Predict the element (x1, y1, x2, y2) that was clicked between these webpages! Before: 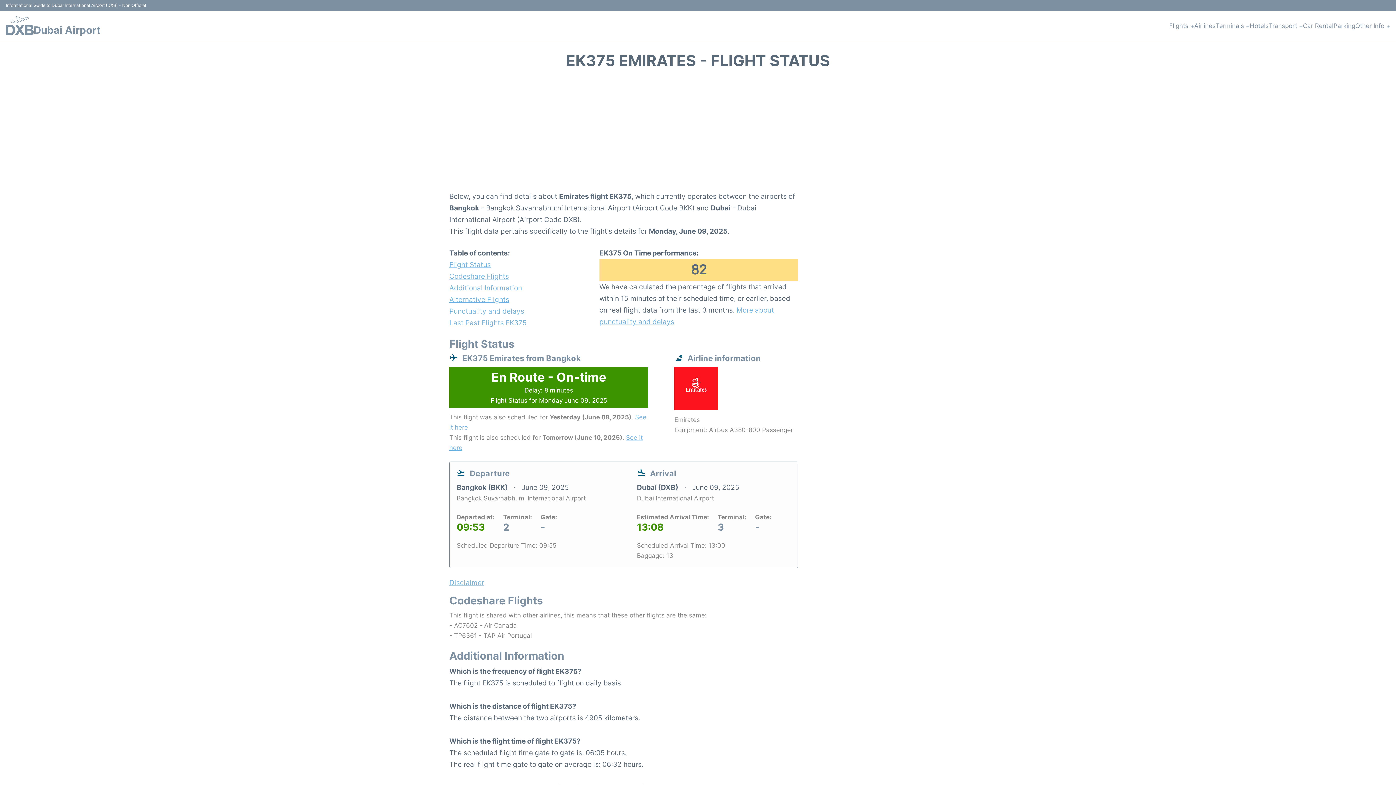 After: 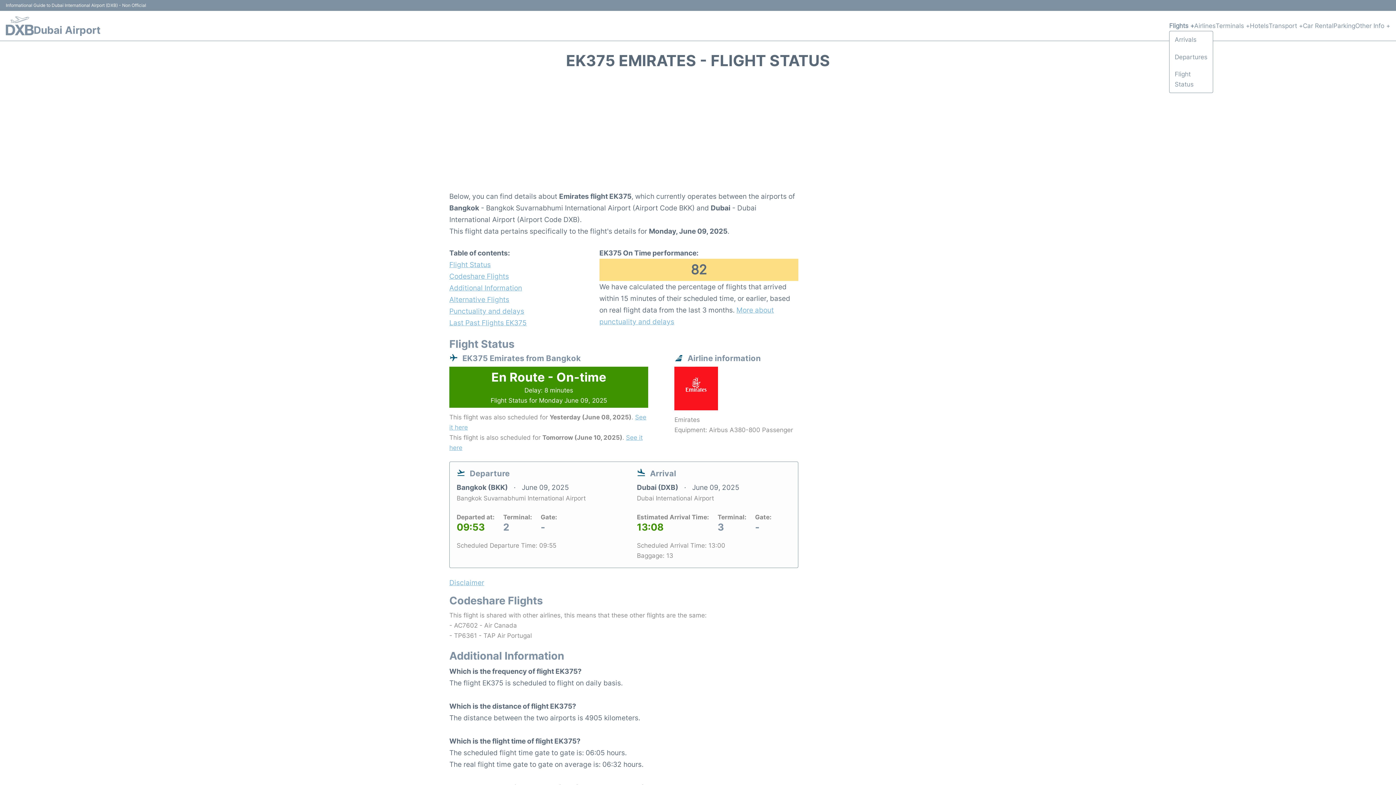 Action: bbox: (1169, 20, 1194, 30) label: Flights +